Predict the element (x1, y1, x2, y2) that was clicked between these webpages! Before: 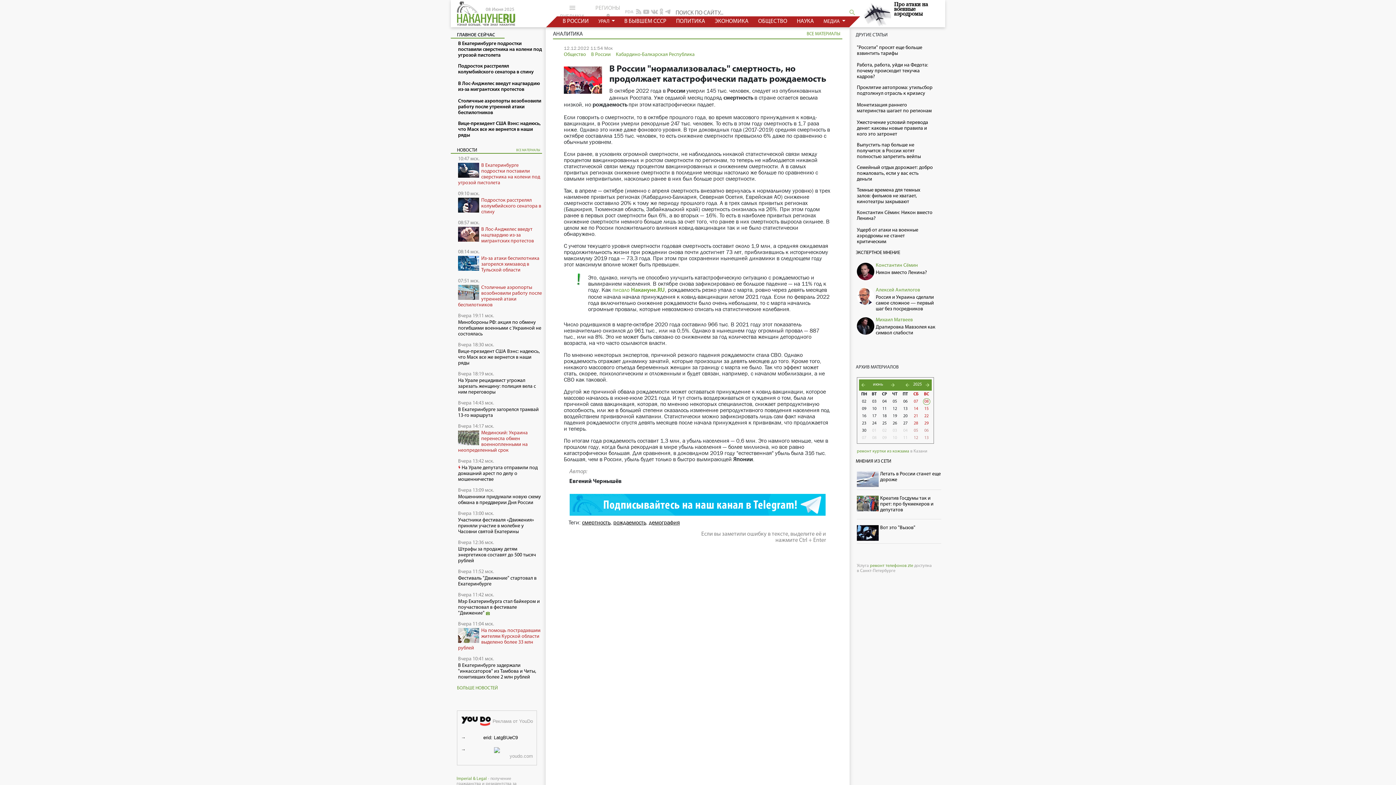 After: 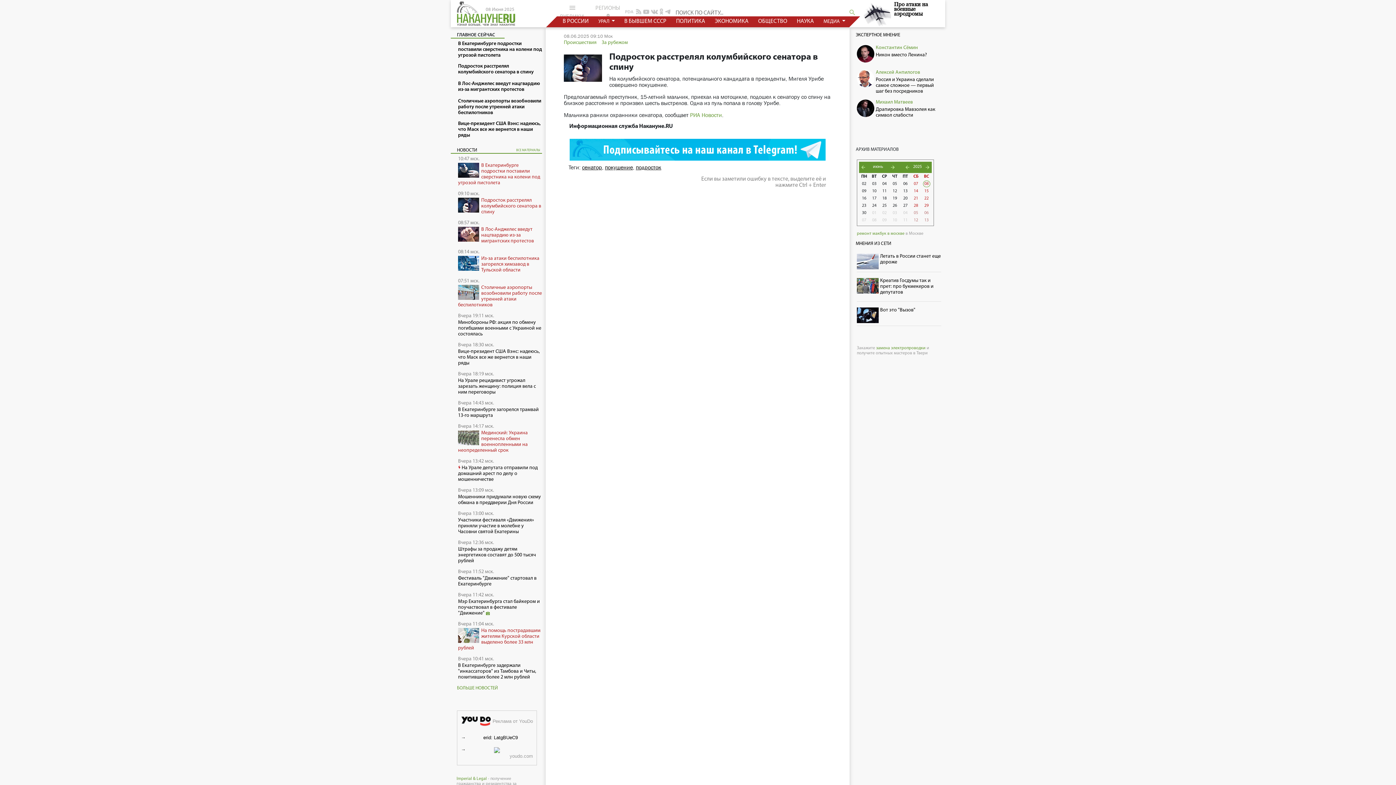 Action: label: Подросток расстрелял колумбийского сенатора в спину bbox: (481, 197, 541, 214)